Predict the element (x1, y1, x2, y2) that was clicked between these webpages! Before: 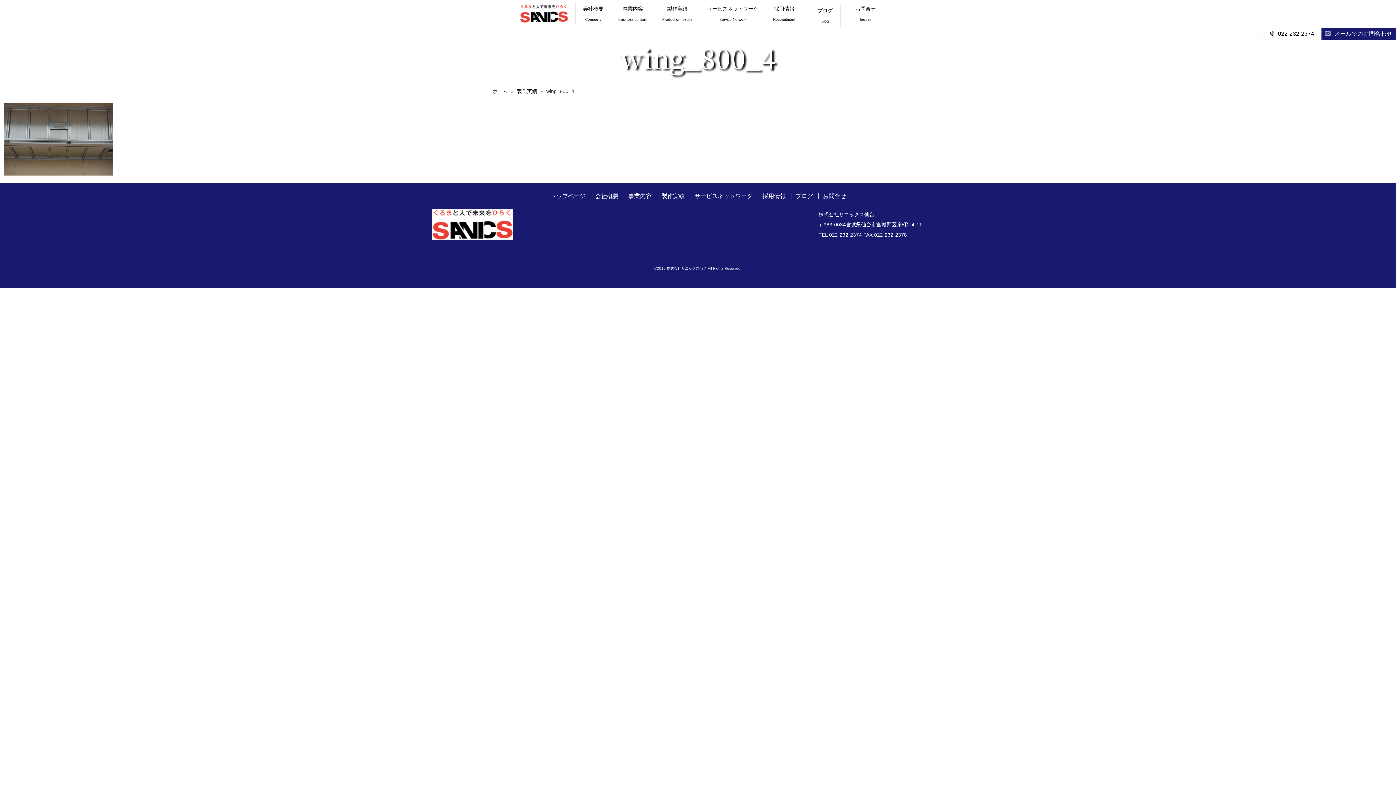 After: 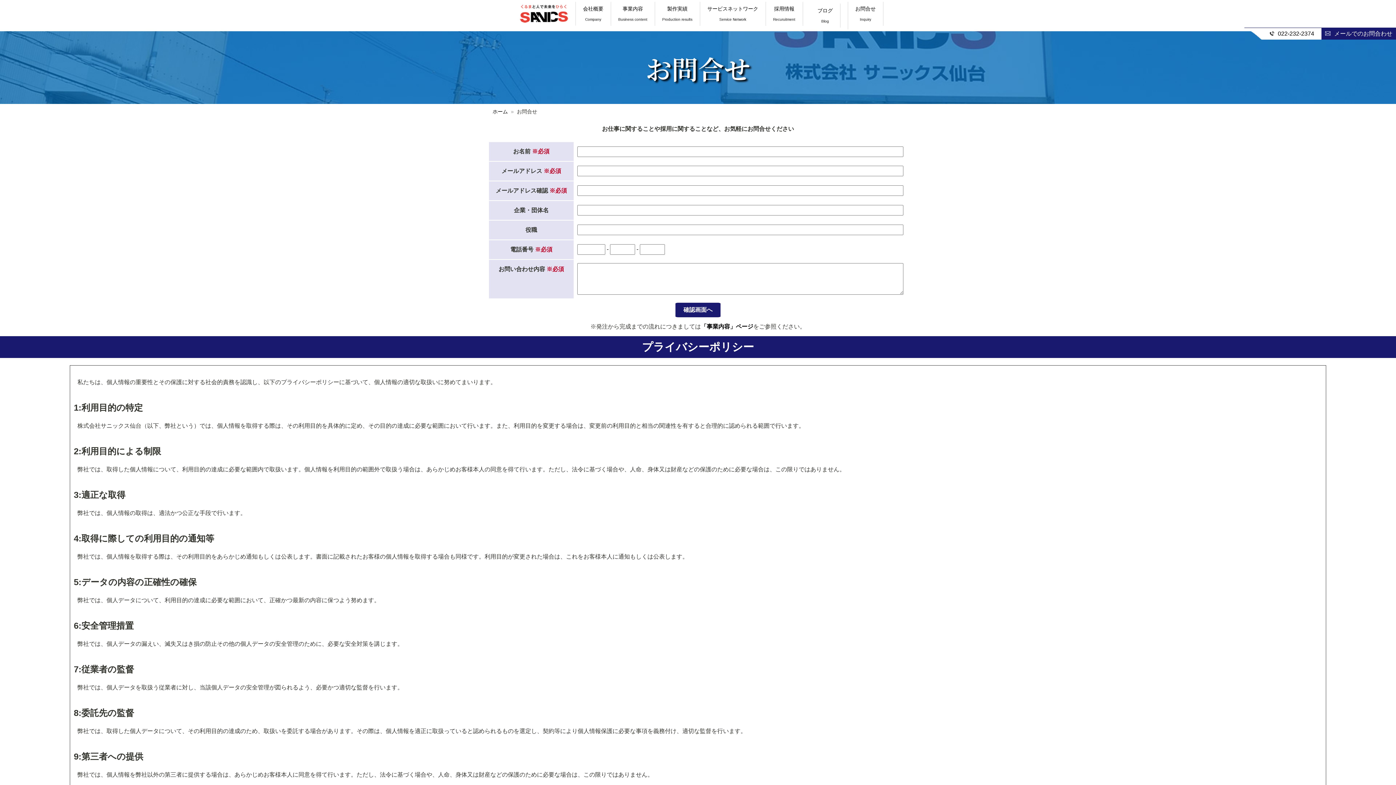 Action: label: メールでのお問合わせ bbox: (1334, 30, 1392, 36)